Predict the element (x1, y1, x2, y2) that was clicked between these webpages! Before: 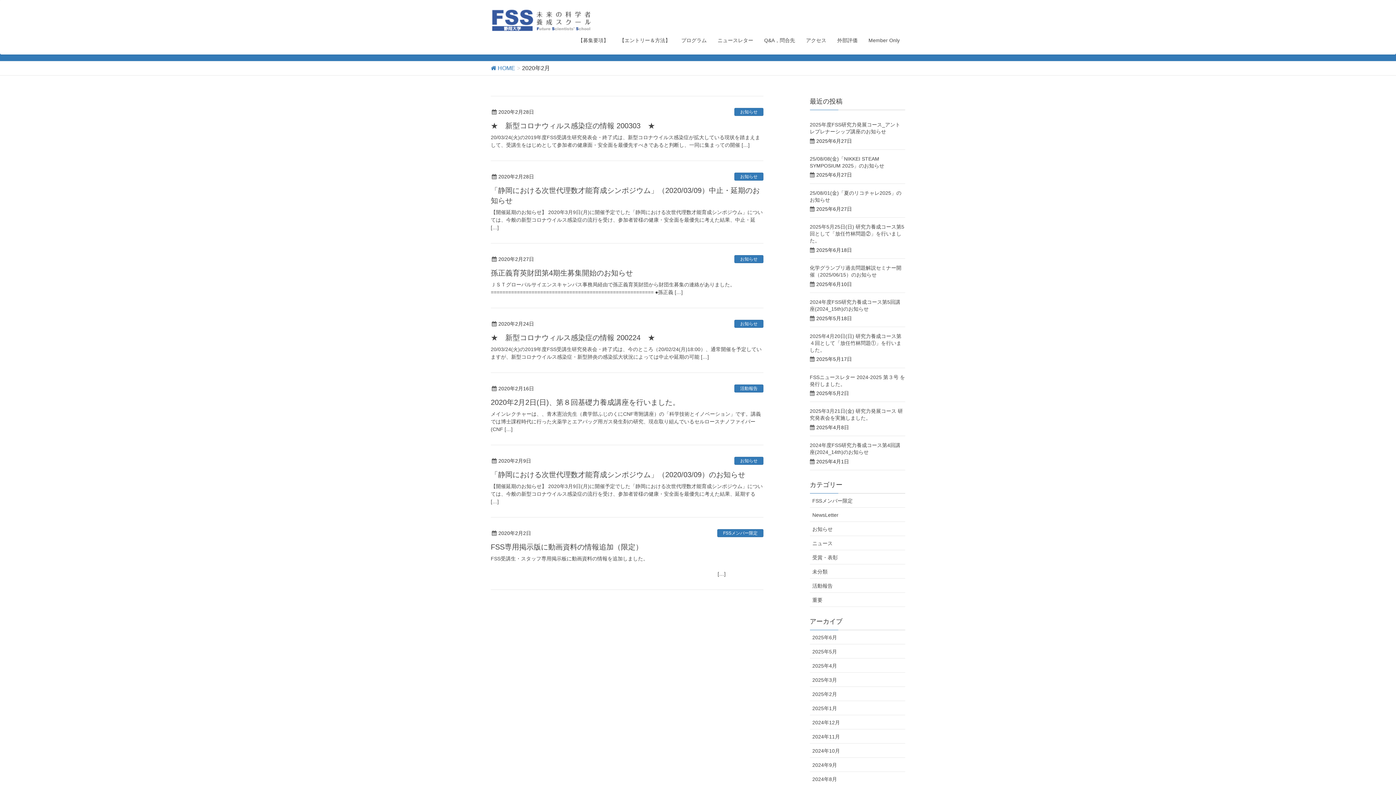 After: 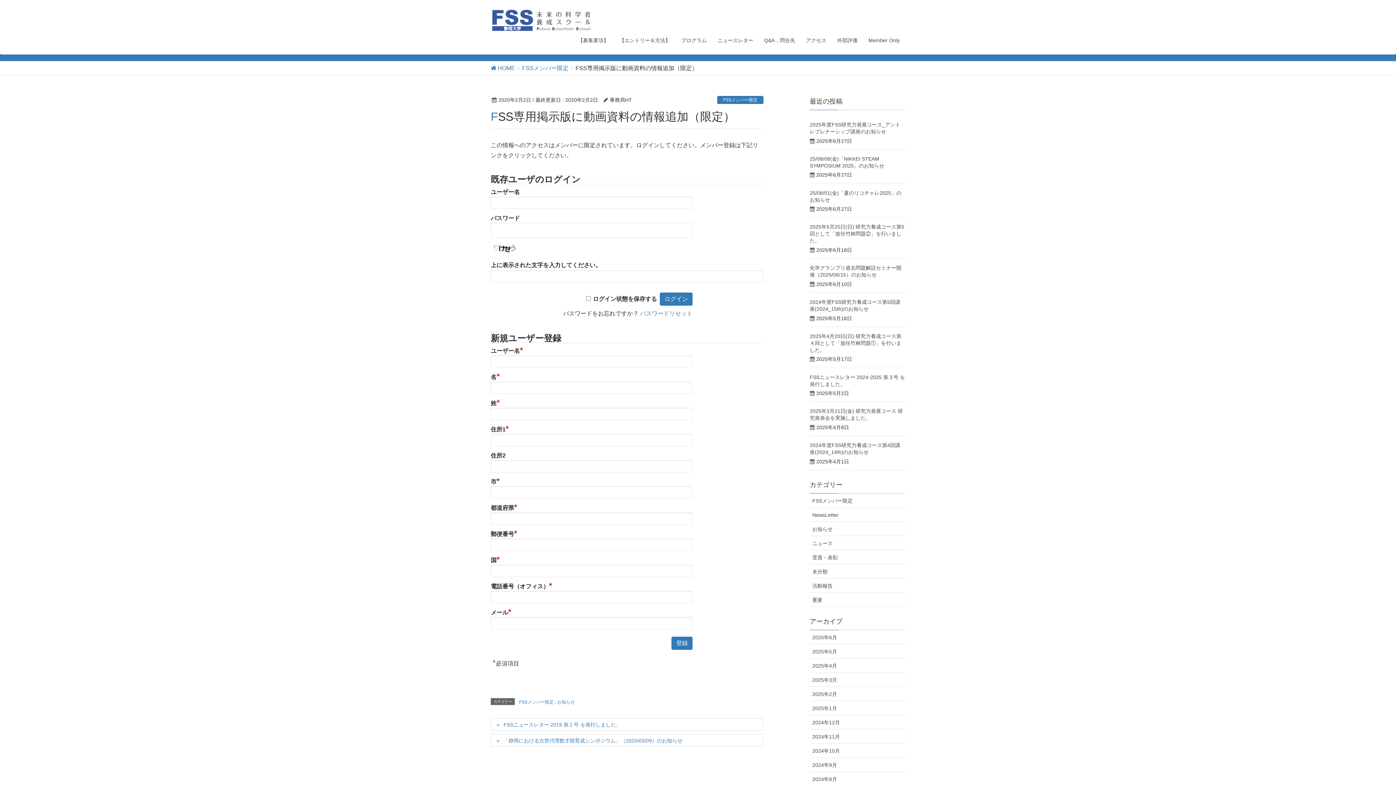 Action: label: FSS受講生・スタッフ専用掲示板に動画資料の情報を追加しました。 　　　　　　　　　　　　　　　　　　　　　　　　　　　　　　　 　　　　　　　　　　　　　　　　　　　　　　　　　　　　　　　 　　　　　　　　　　　　　 […] bbox: (490, 555, 763, 578)